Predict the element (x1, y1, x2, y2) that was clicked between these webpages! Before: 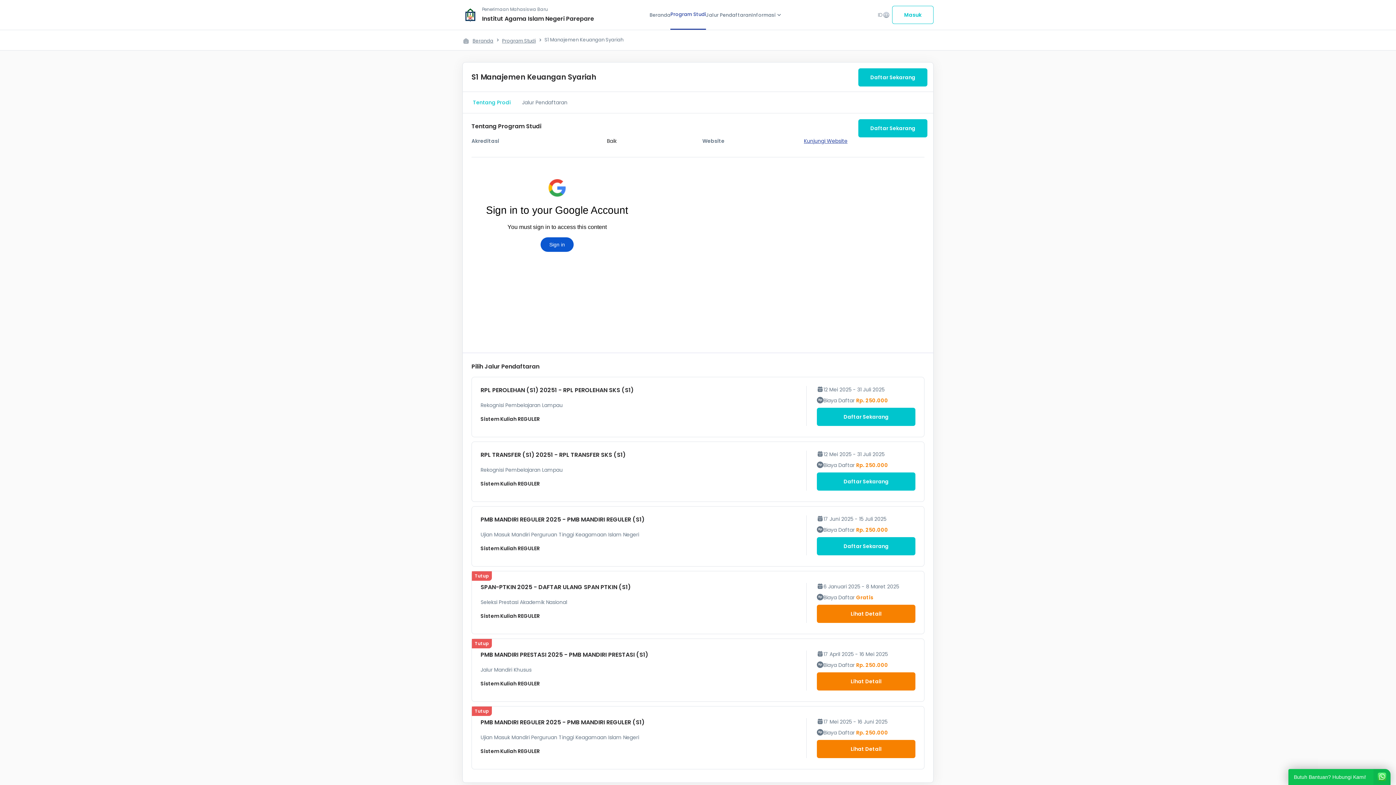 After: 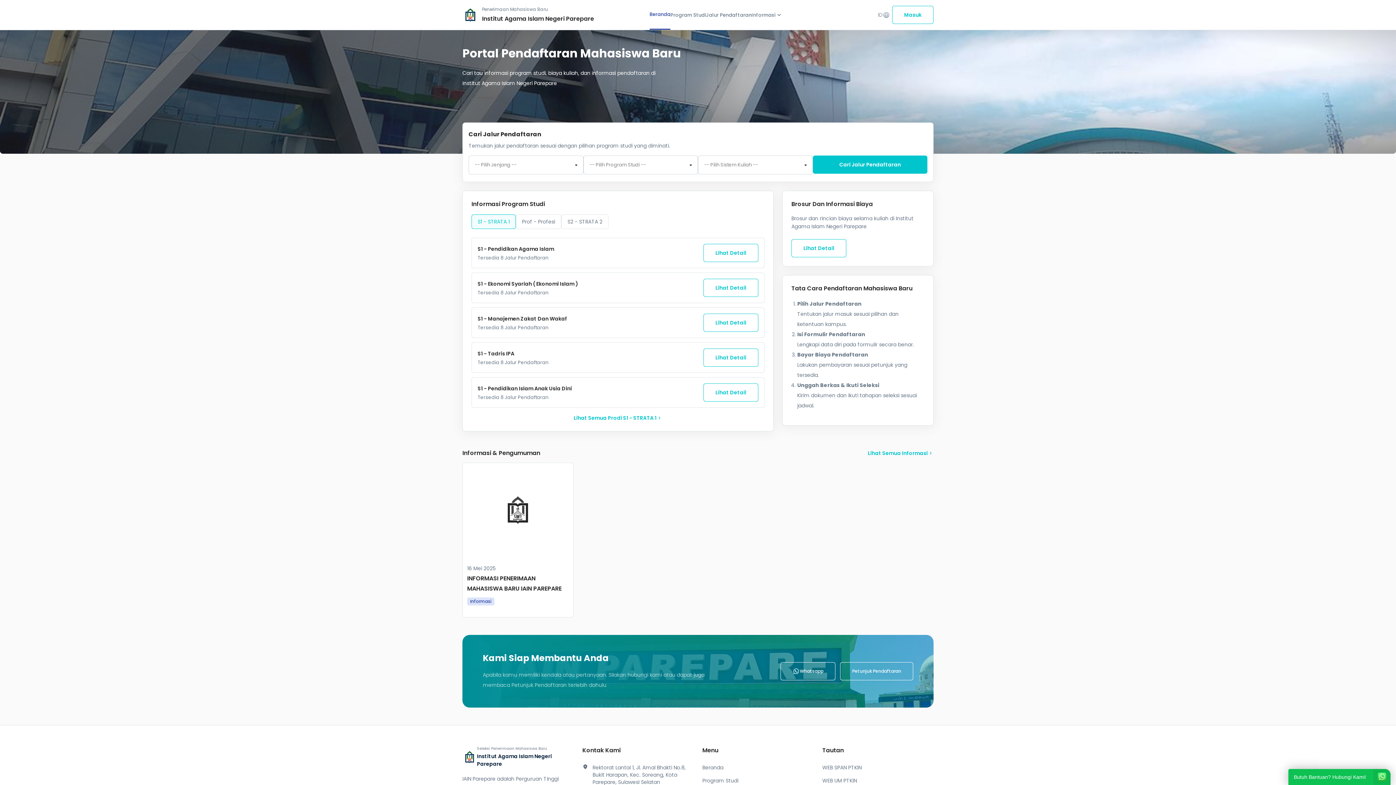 Action: label: Beranda bbox: (472, 37, 493, 44)